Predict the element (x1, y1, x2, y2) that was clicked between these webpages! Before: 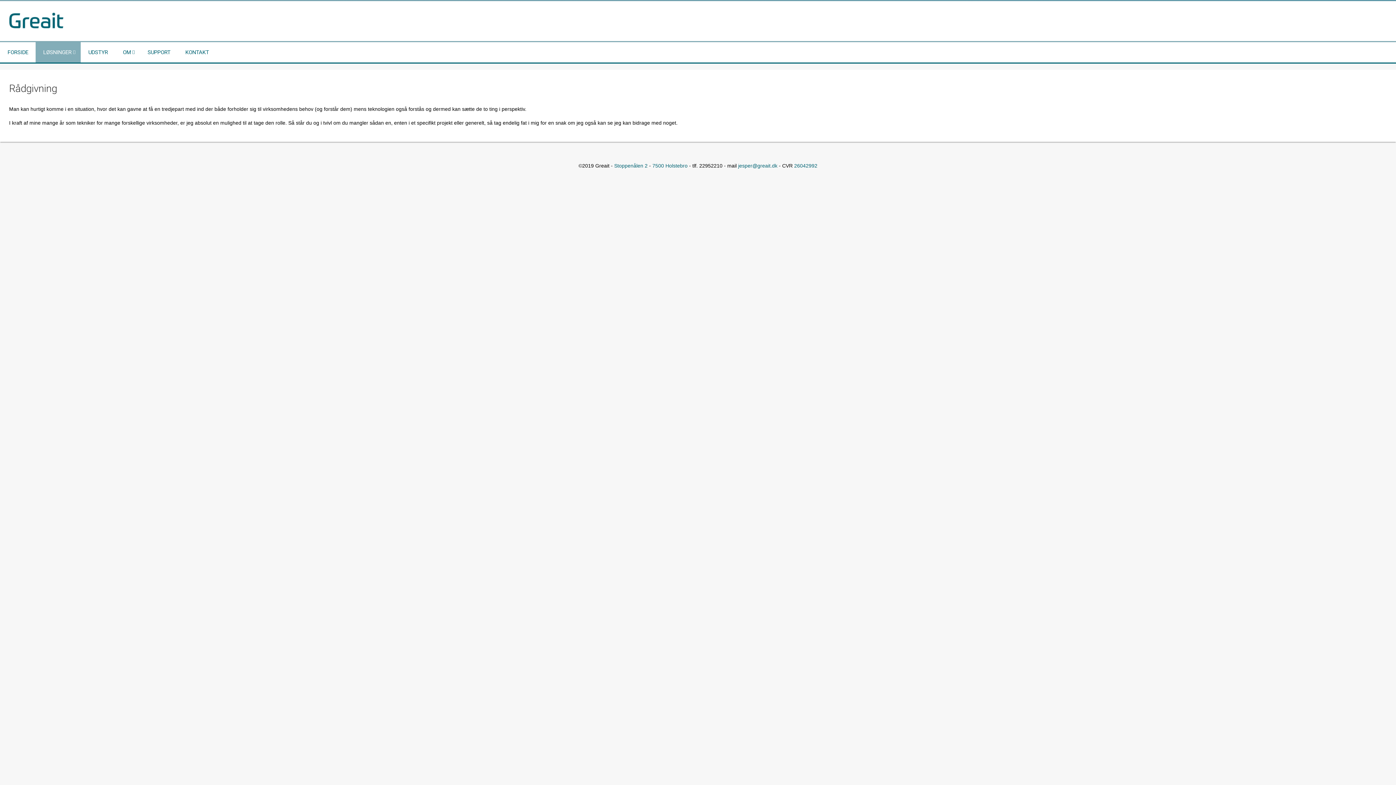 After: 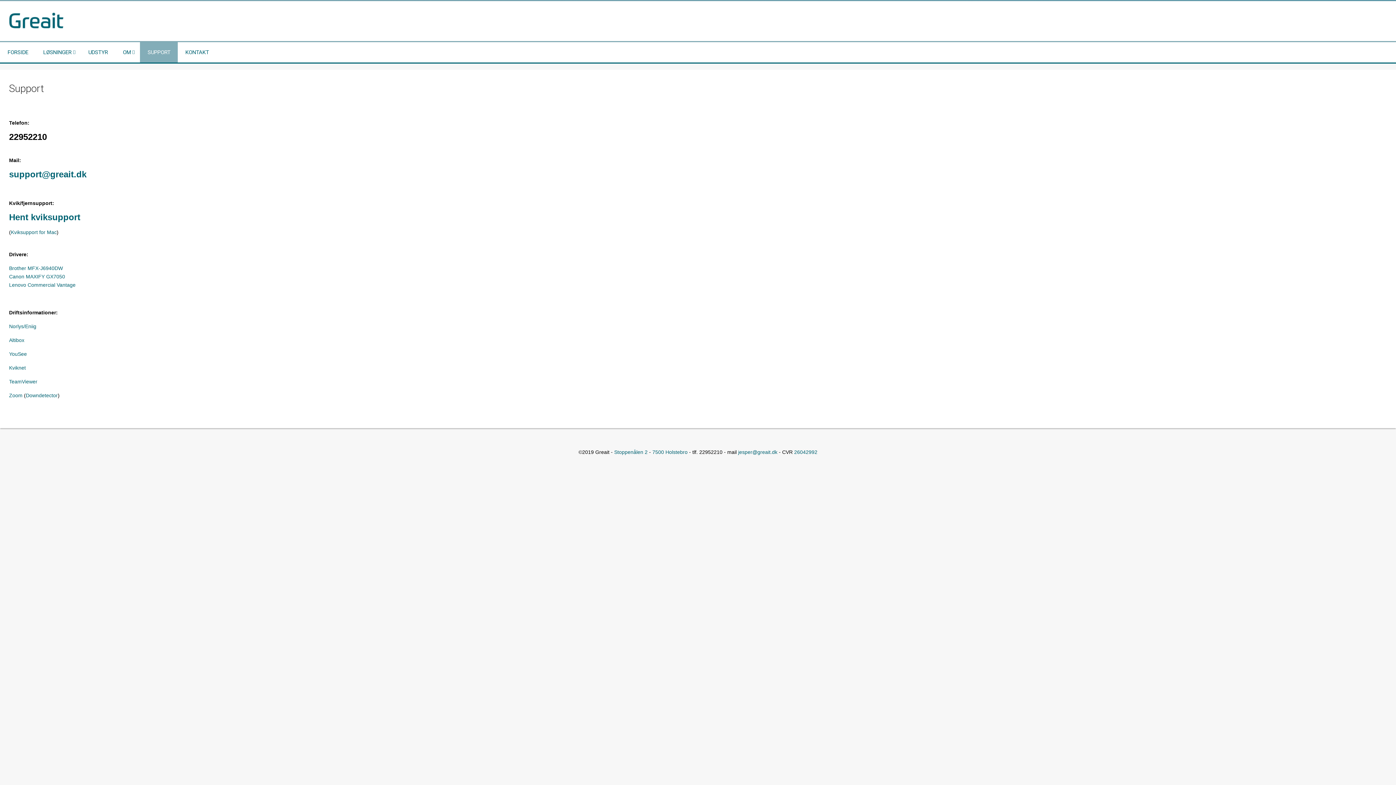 Action: label: SUPPORT bbox: (140, 42, 177, 62)